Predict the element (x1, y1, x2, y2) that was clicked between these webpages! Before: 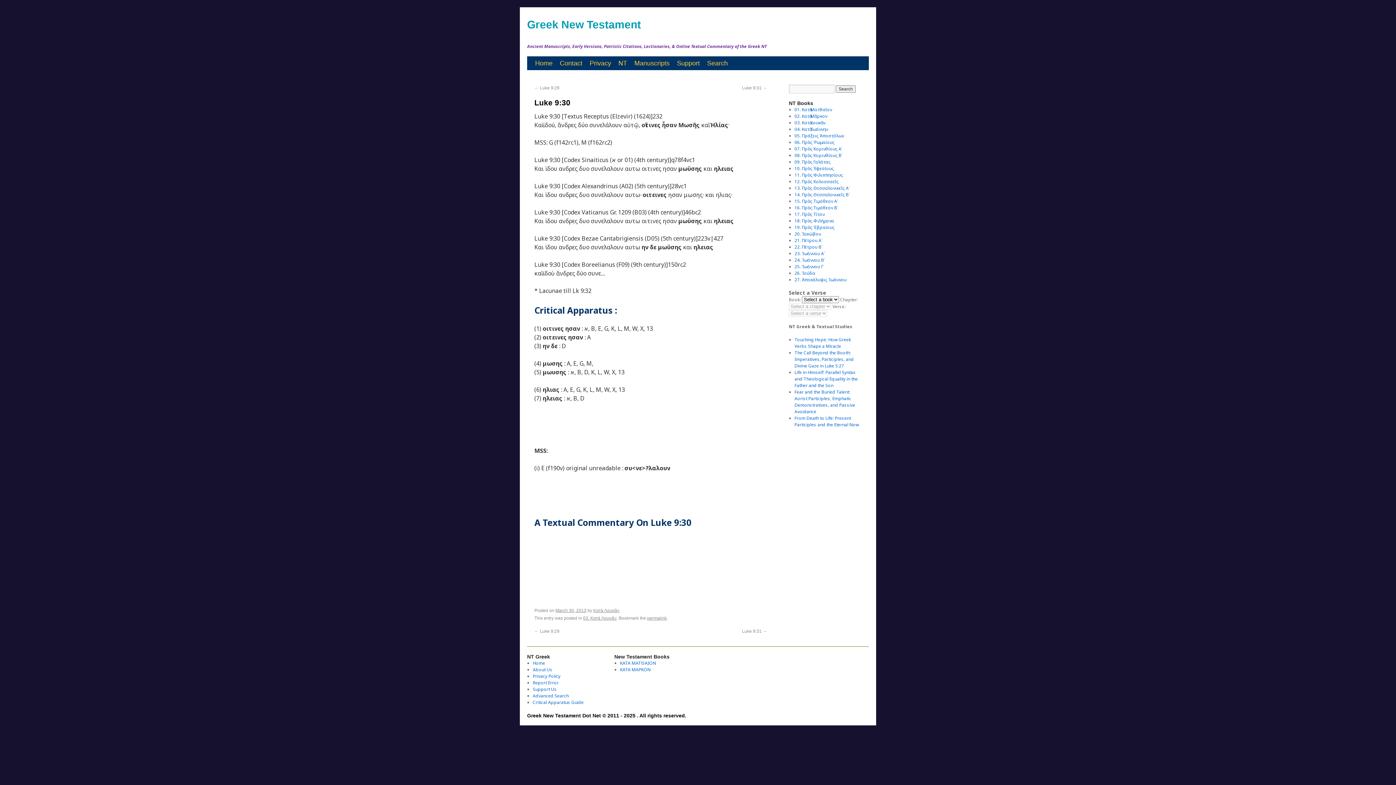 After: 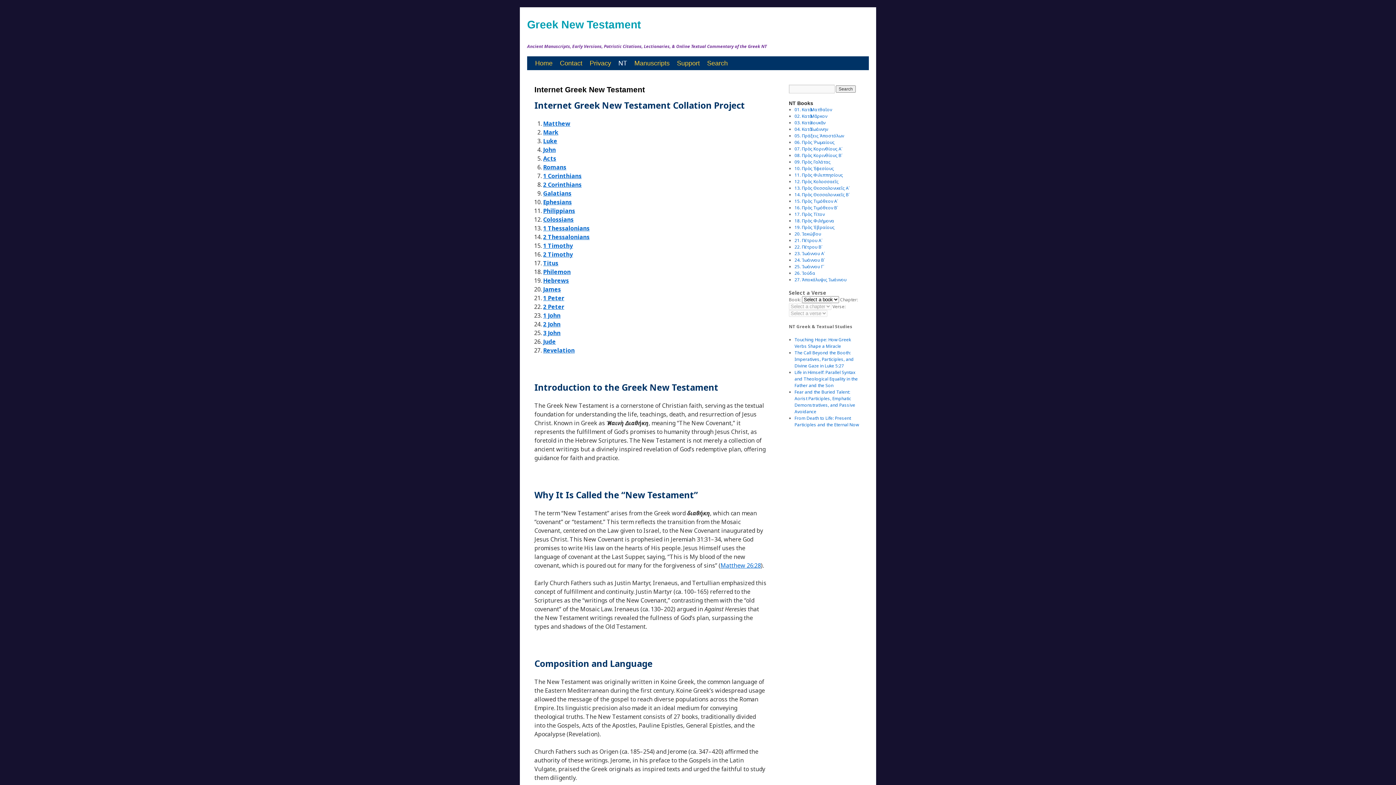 Action: label: NT bbox: (614, 56, 630, 70)